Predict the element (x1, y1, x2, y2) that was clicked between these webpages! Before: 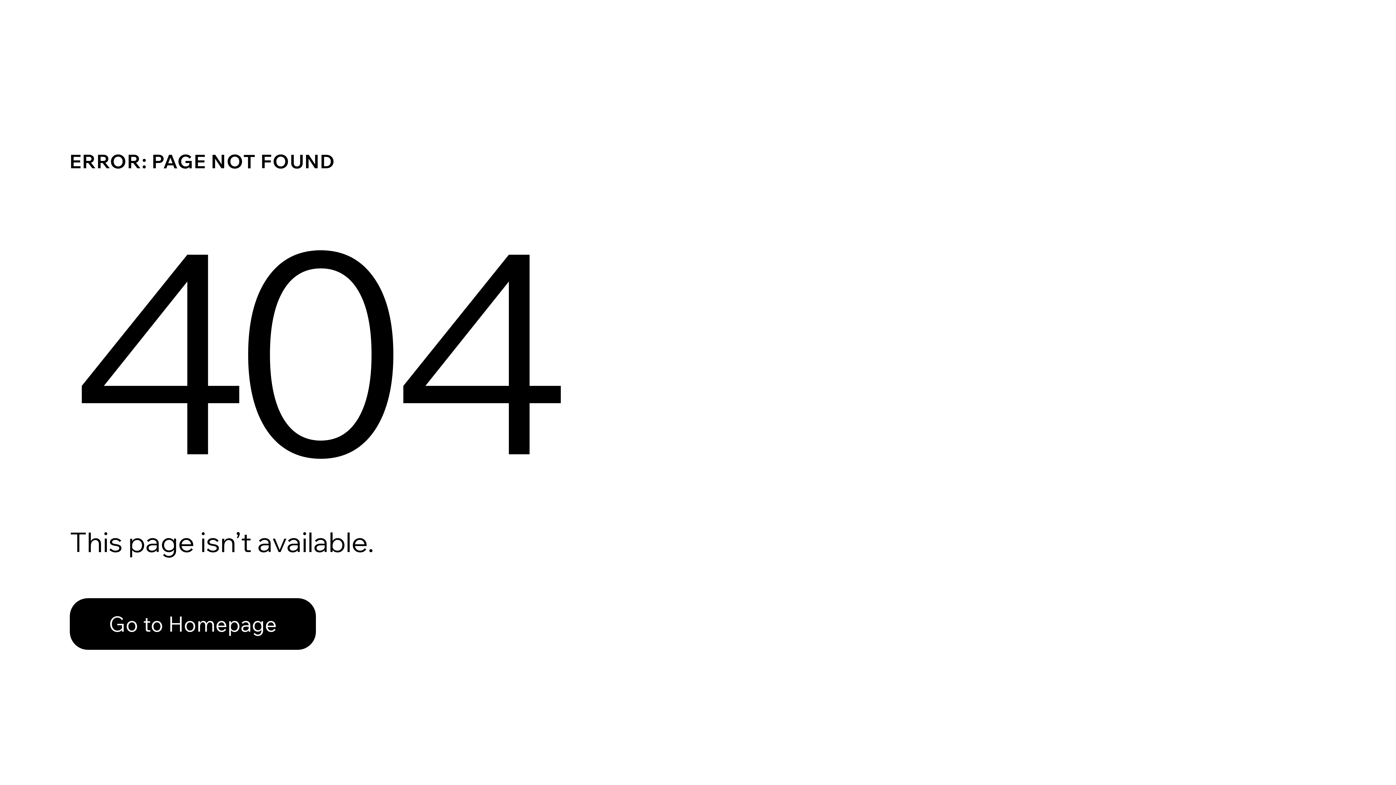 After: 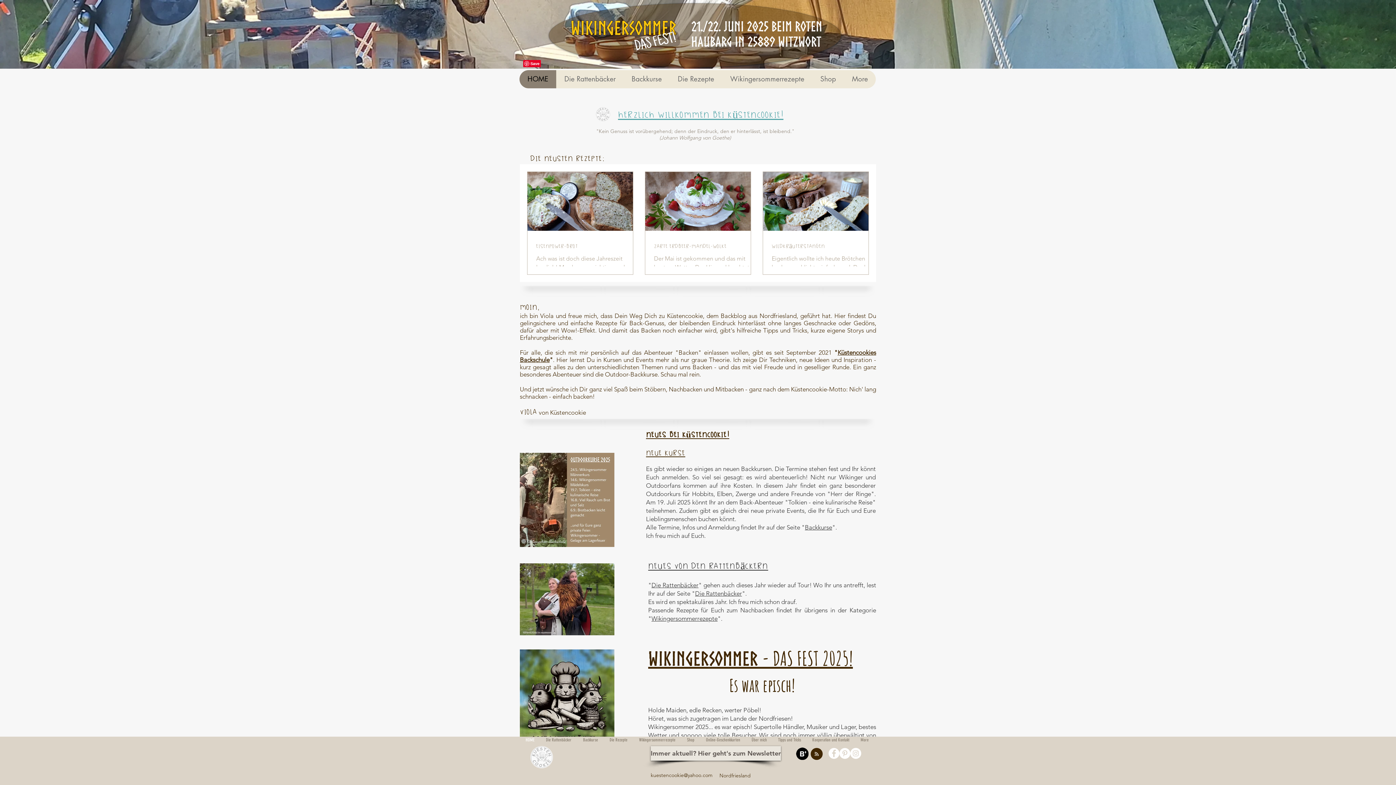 Action: label: Go to Homepage bbox: (69, 598, 316, 650)